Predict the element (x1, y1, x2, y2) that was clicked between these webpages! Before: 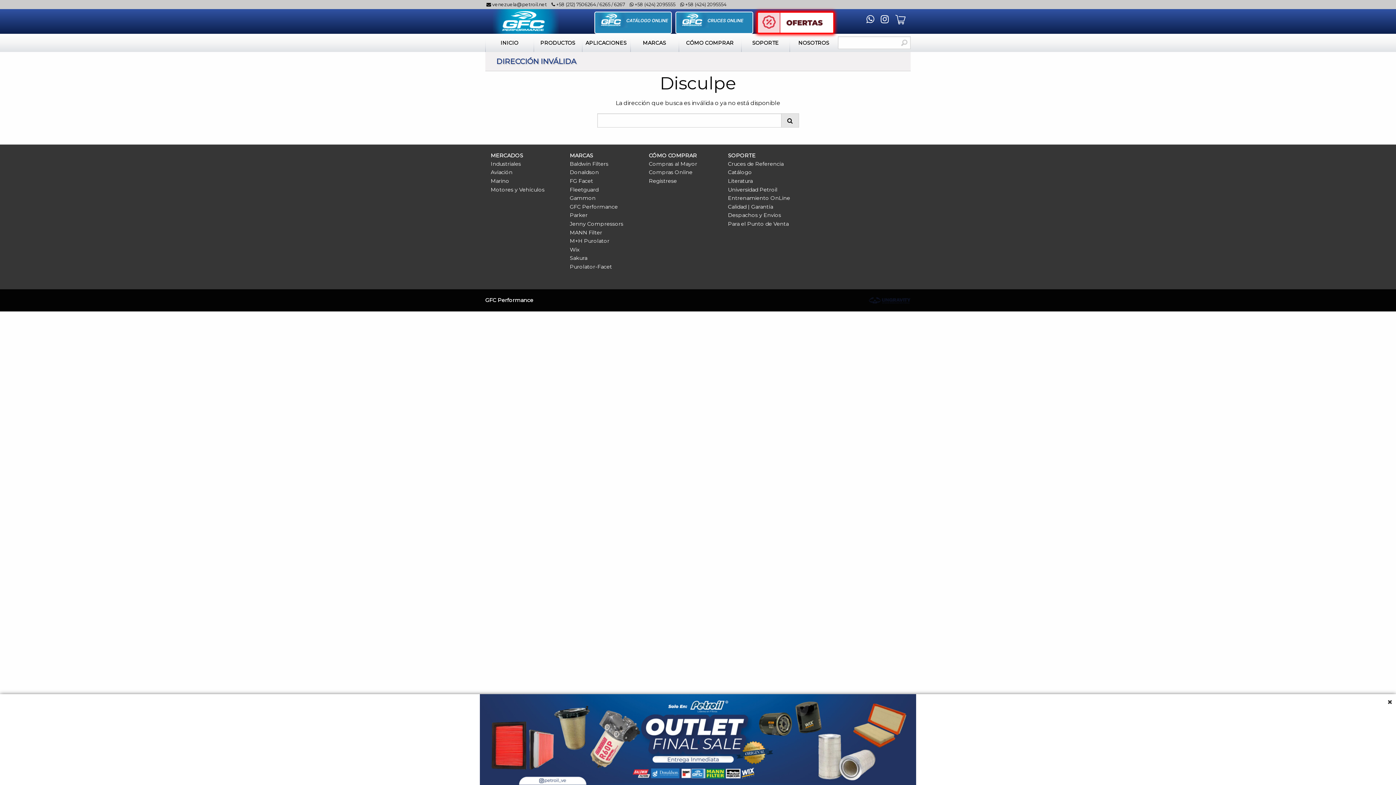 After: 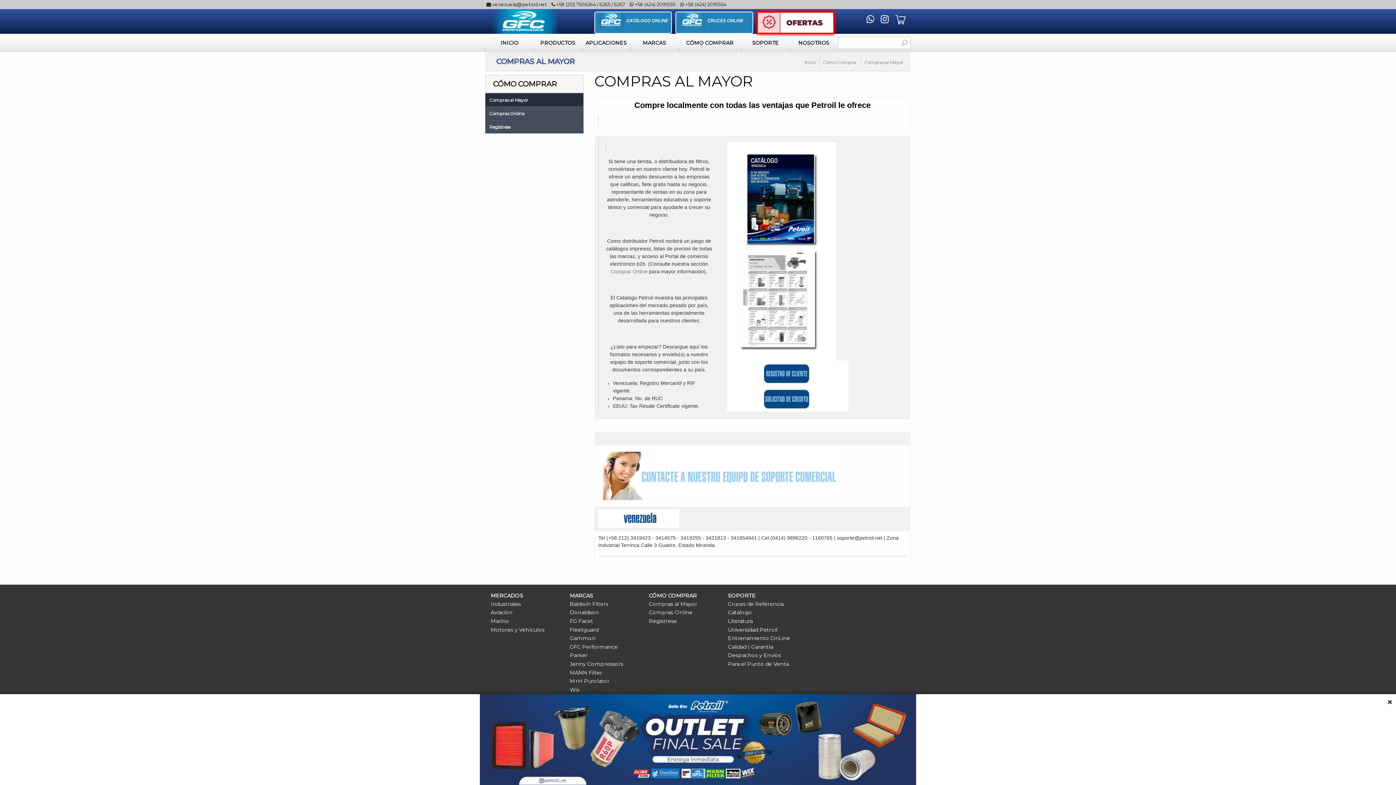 Action: label: Compras al Mayor bbox: (649, 159, 717, 168)